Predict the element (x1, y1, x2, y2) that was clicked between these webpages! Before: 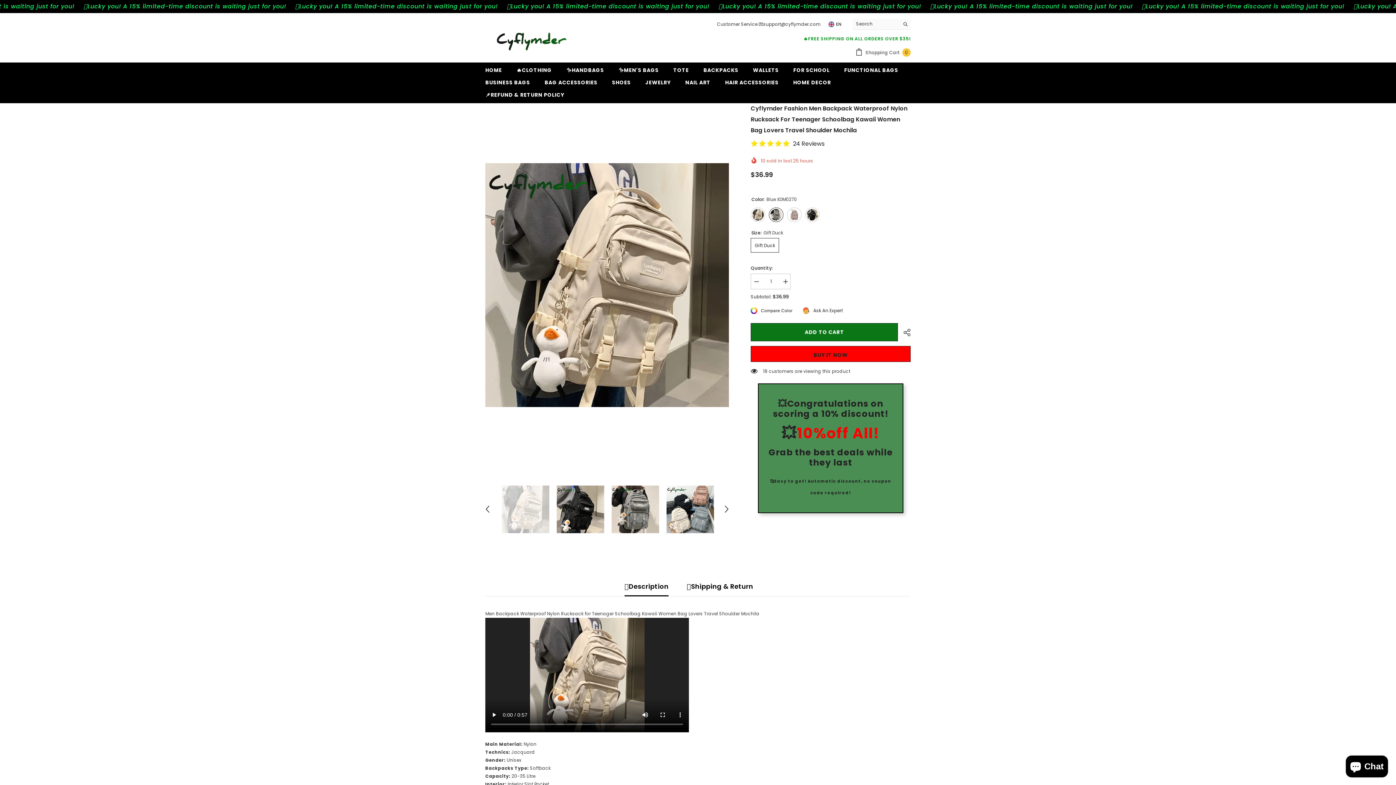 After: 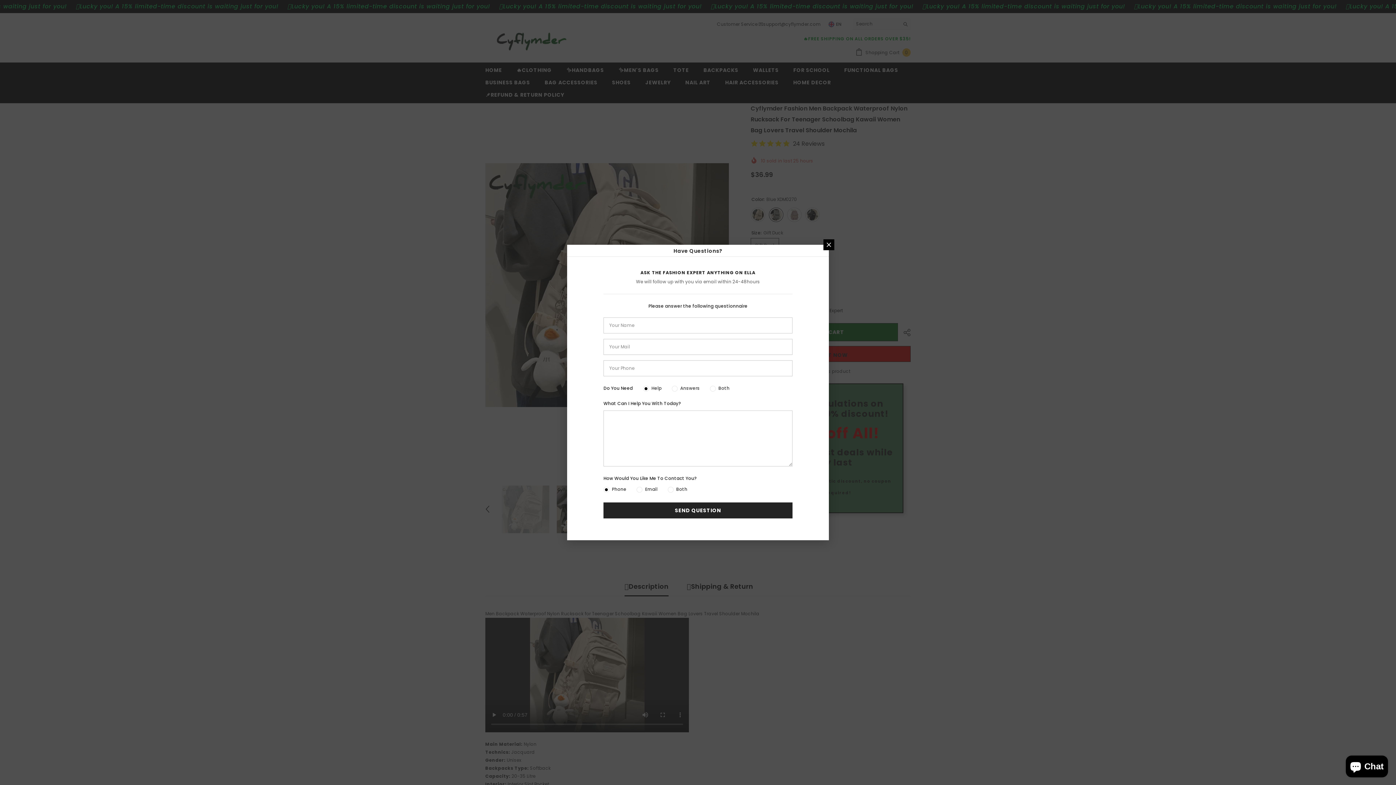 Action: label: Ask An Expert bbox: (802, 306, 843, 314)